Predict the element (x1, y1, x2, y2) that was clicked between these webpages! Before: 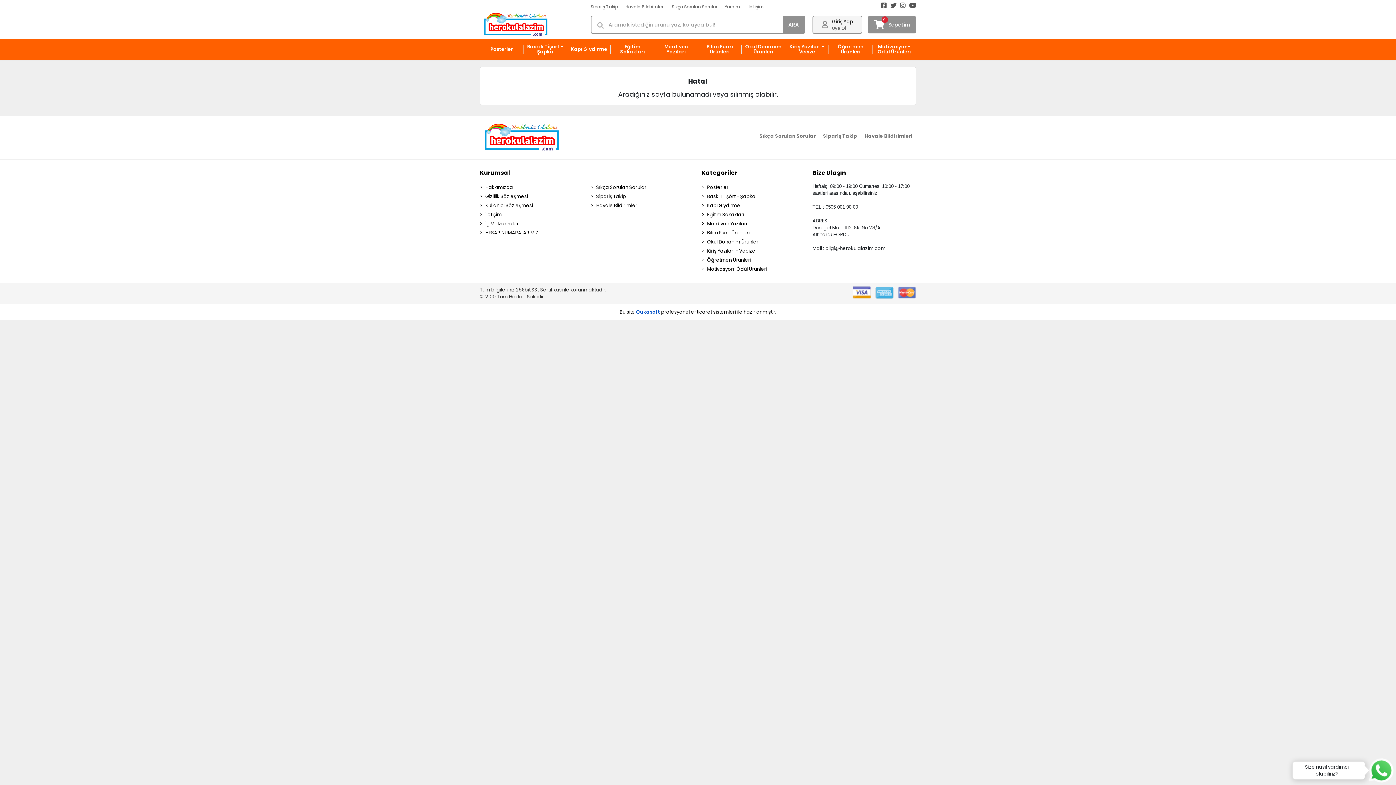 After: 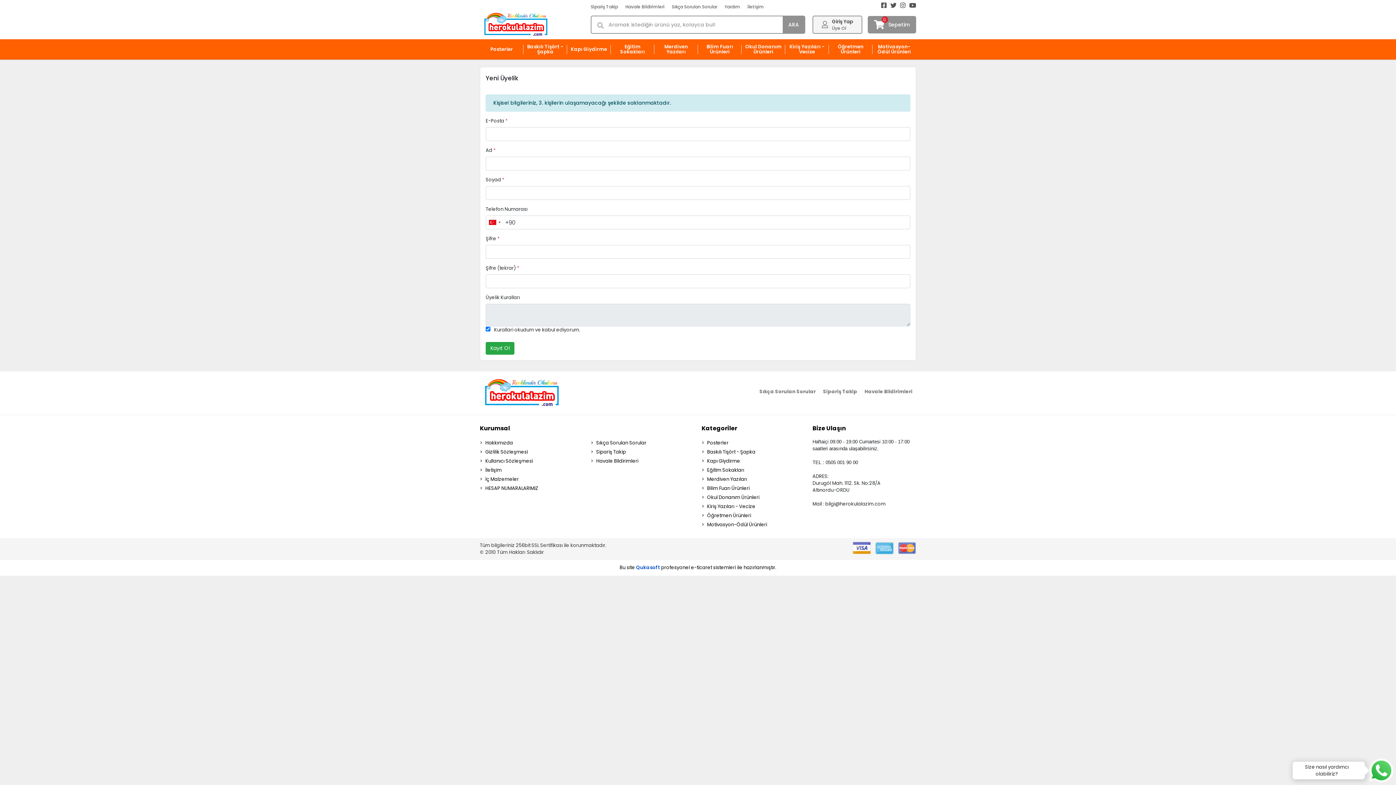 Action: bbox: (832, 24, 853, 31) label: Üye Ol